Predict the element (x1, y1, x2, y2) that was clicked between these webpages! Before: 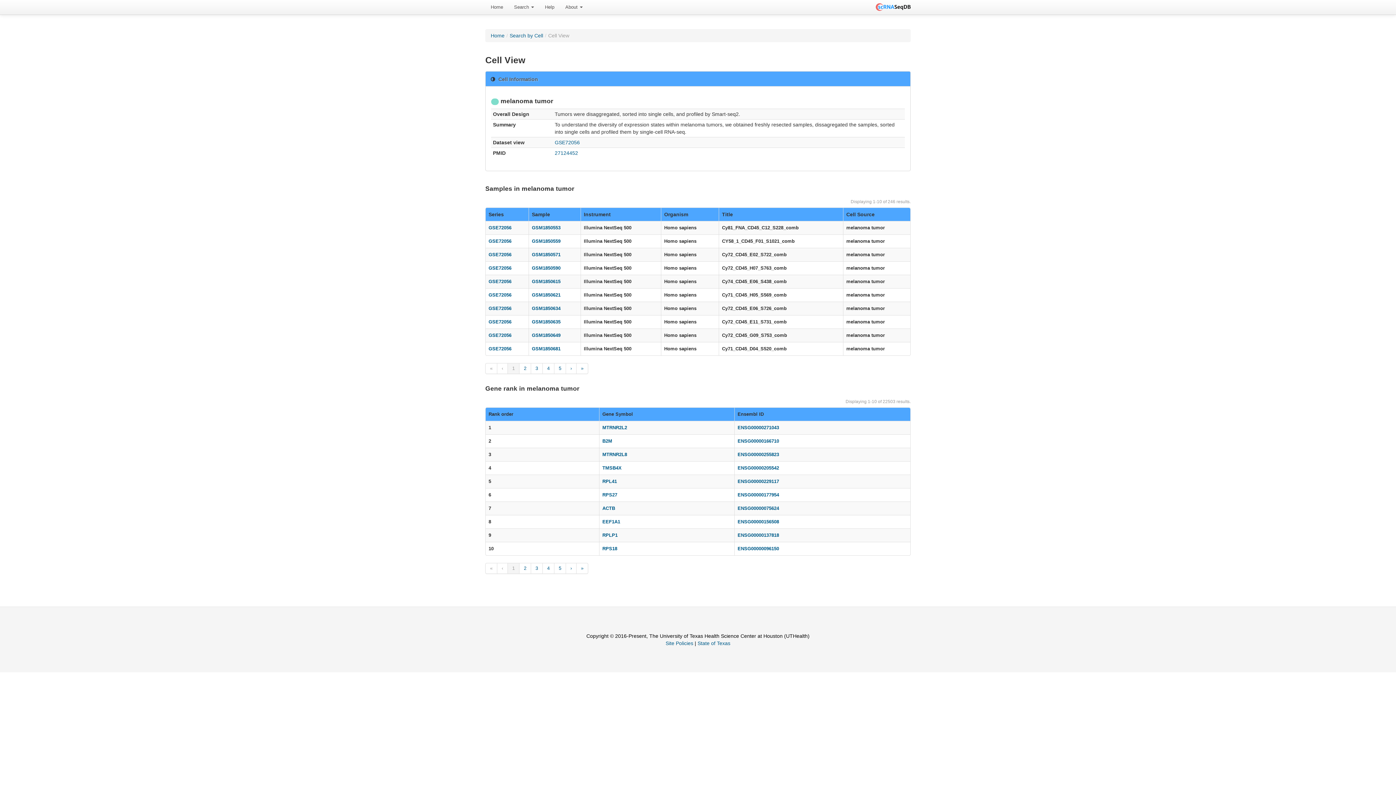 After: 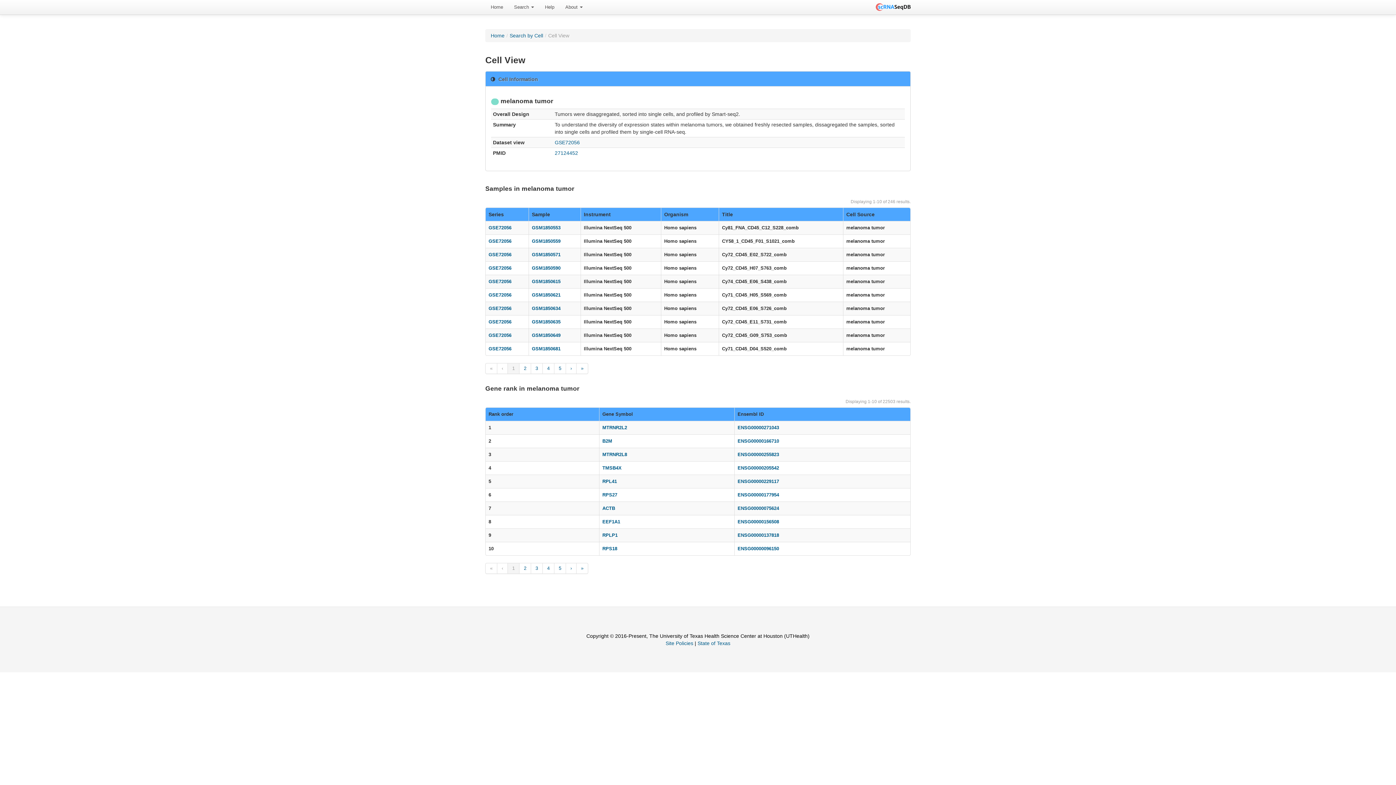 Action: bbox: (508, 363, 519, 374) label: 1